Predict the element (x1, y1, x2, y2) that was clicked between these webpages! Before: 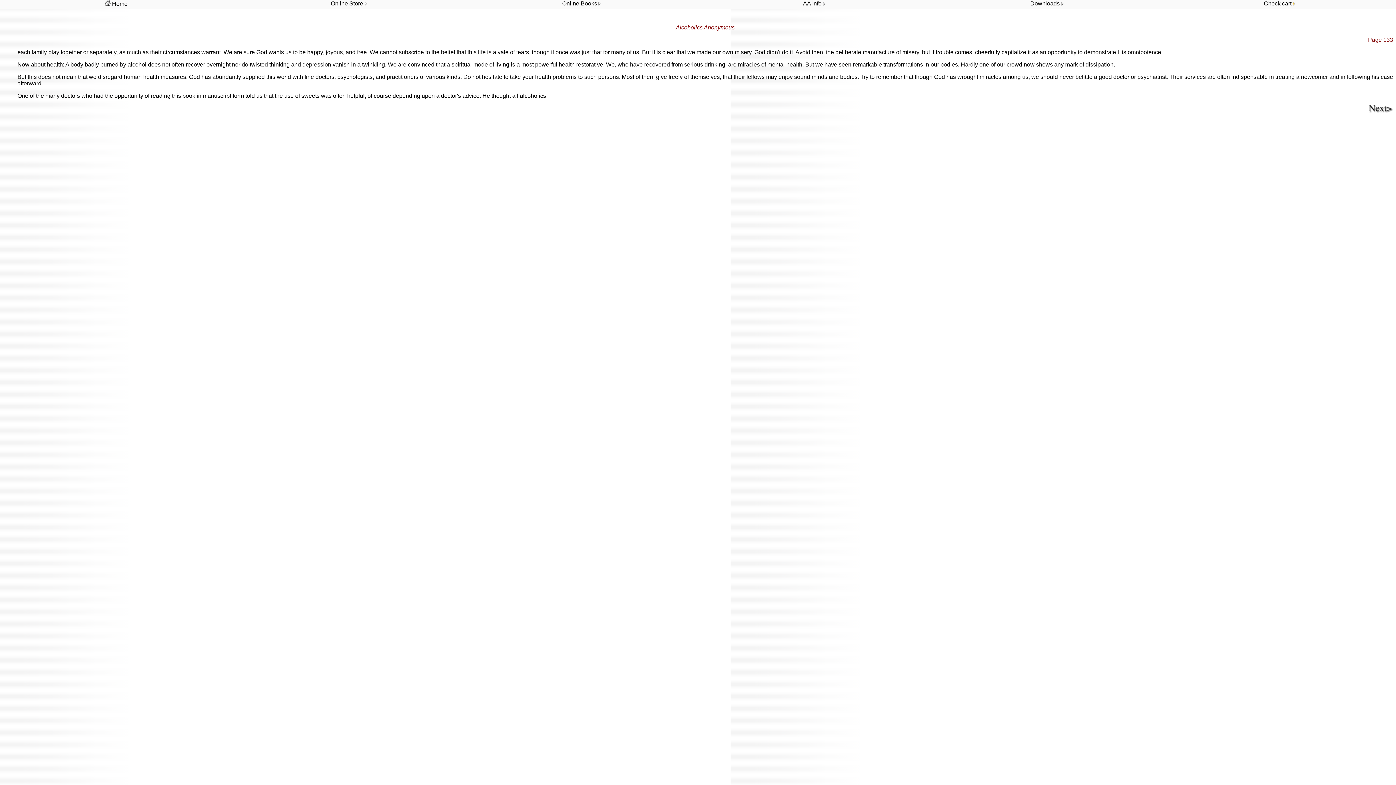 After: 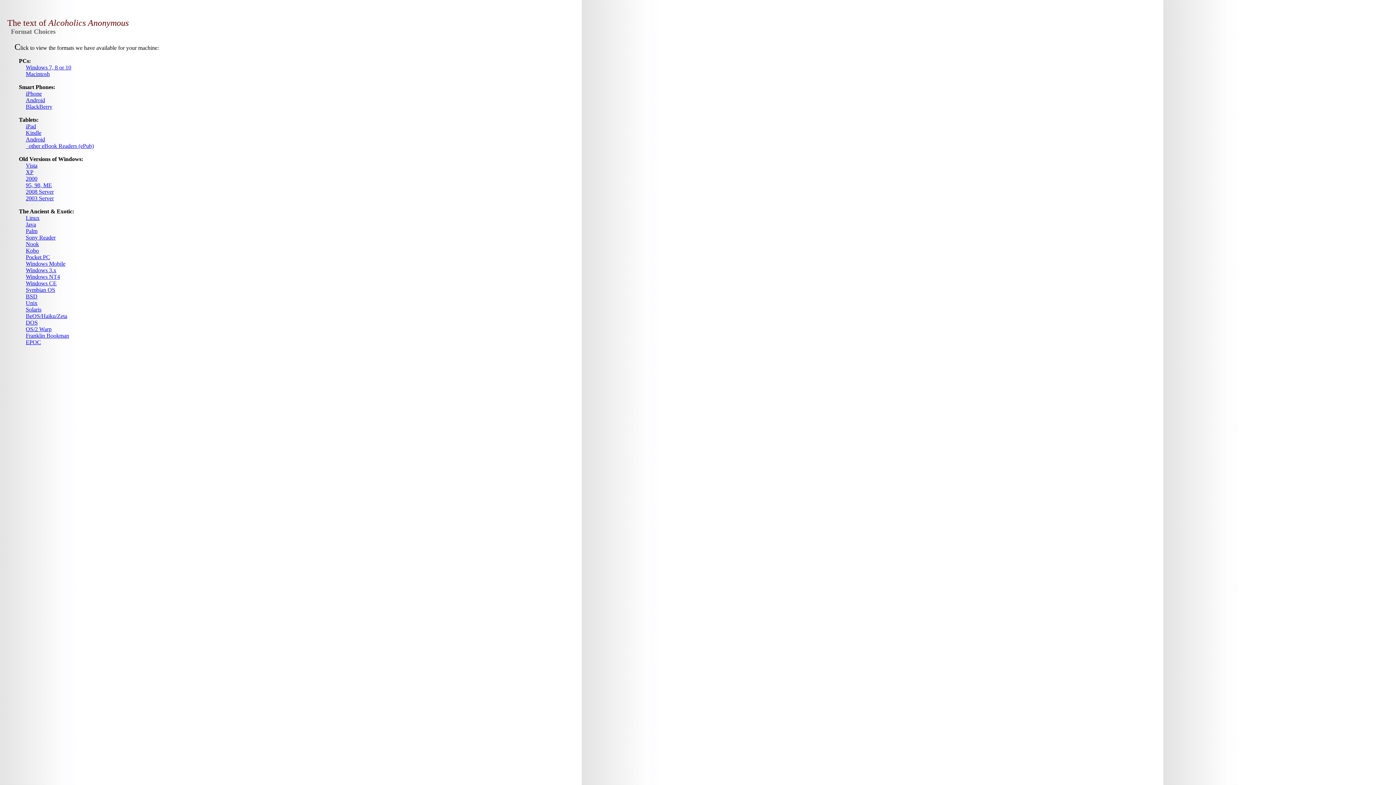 Action: label: Downloads  bbox: (1030, 0, 1063, 6)